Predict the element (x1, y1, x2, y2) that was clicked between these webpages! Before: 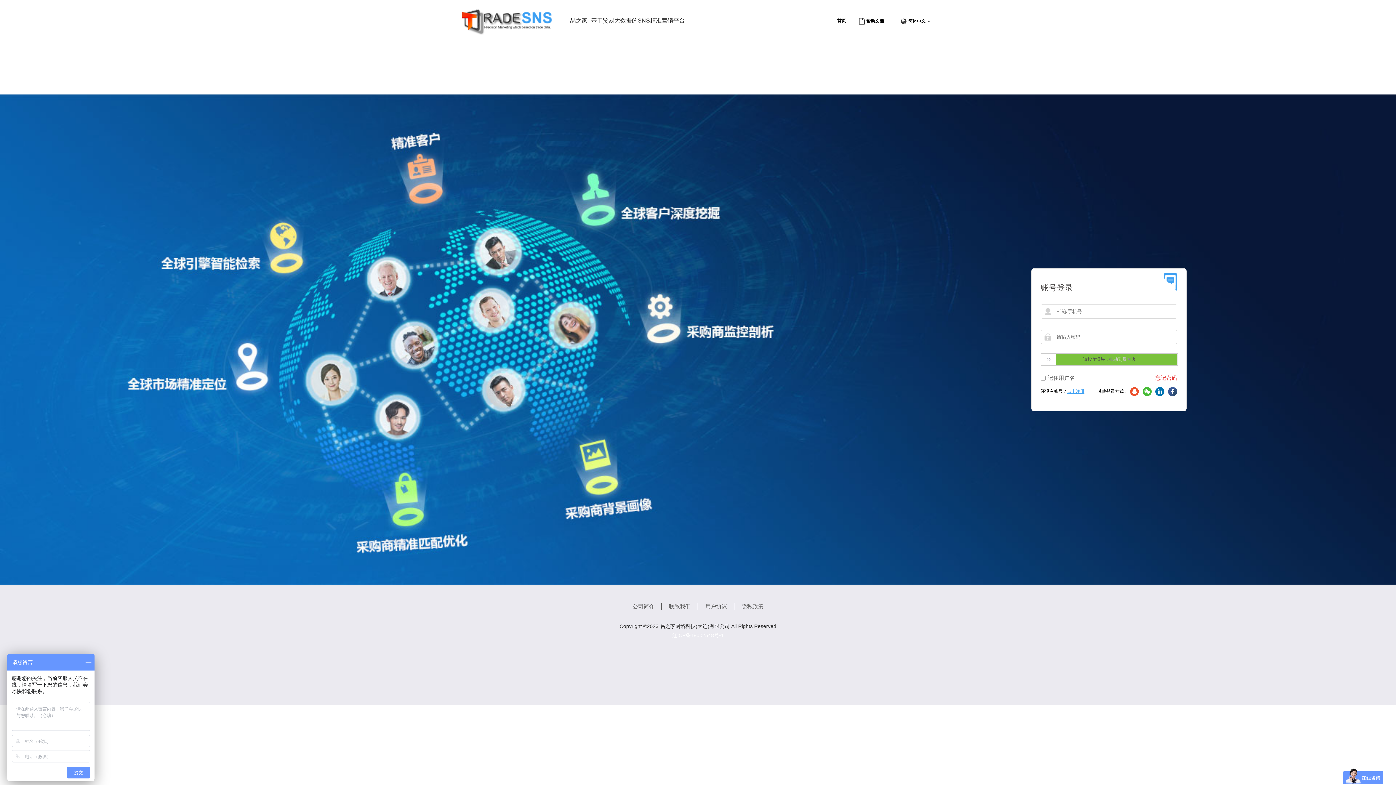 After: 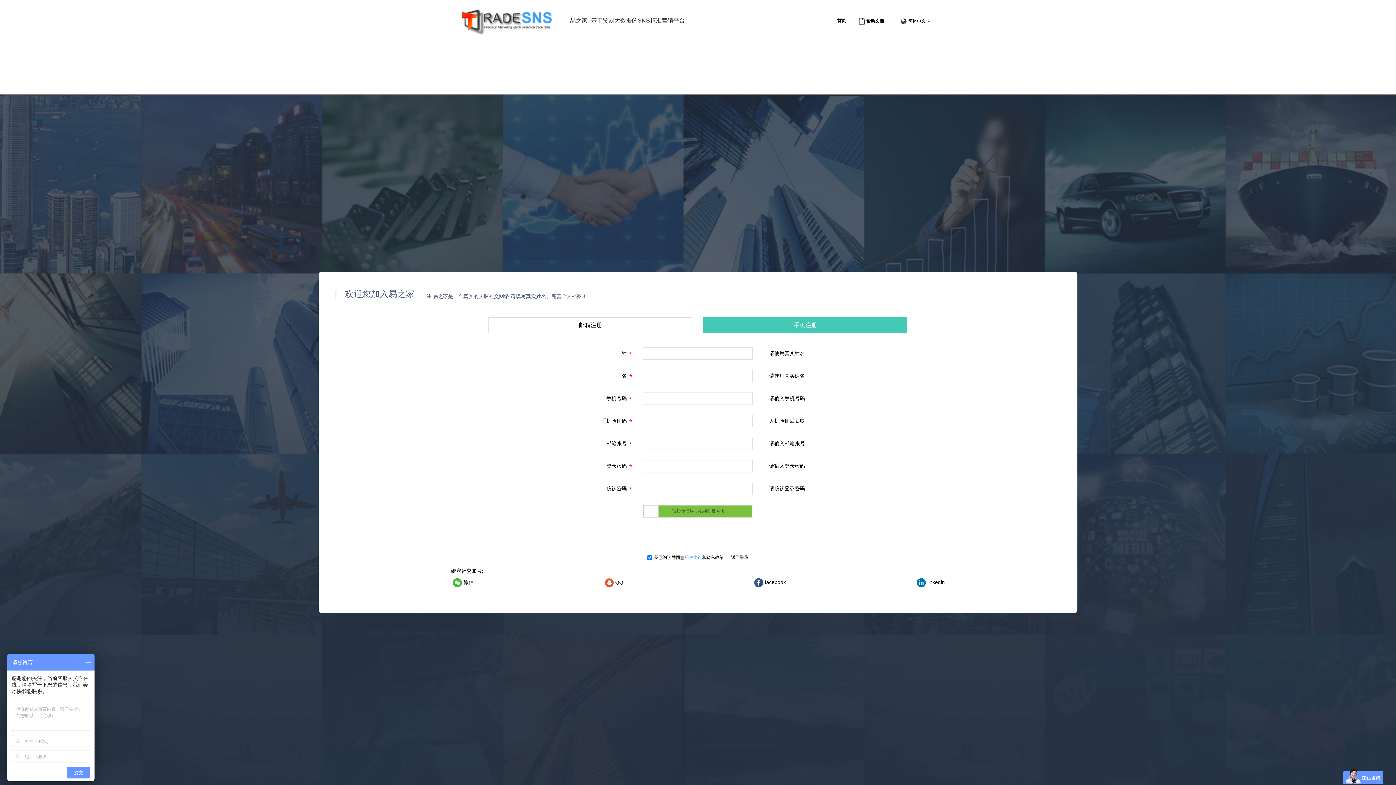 Action: bbox: (1067, 389, 1084, 394) label: 点击注册